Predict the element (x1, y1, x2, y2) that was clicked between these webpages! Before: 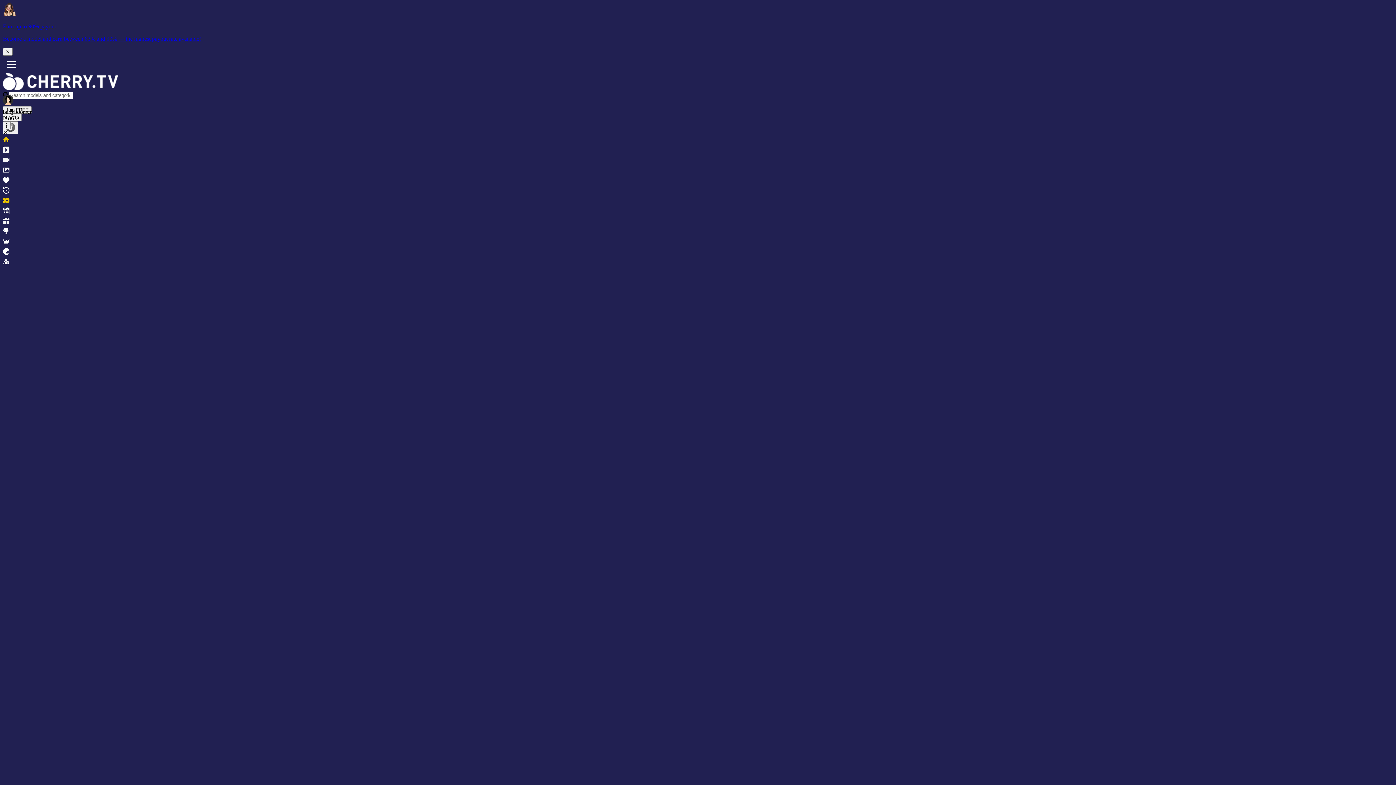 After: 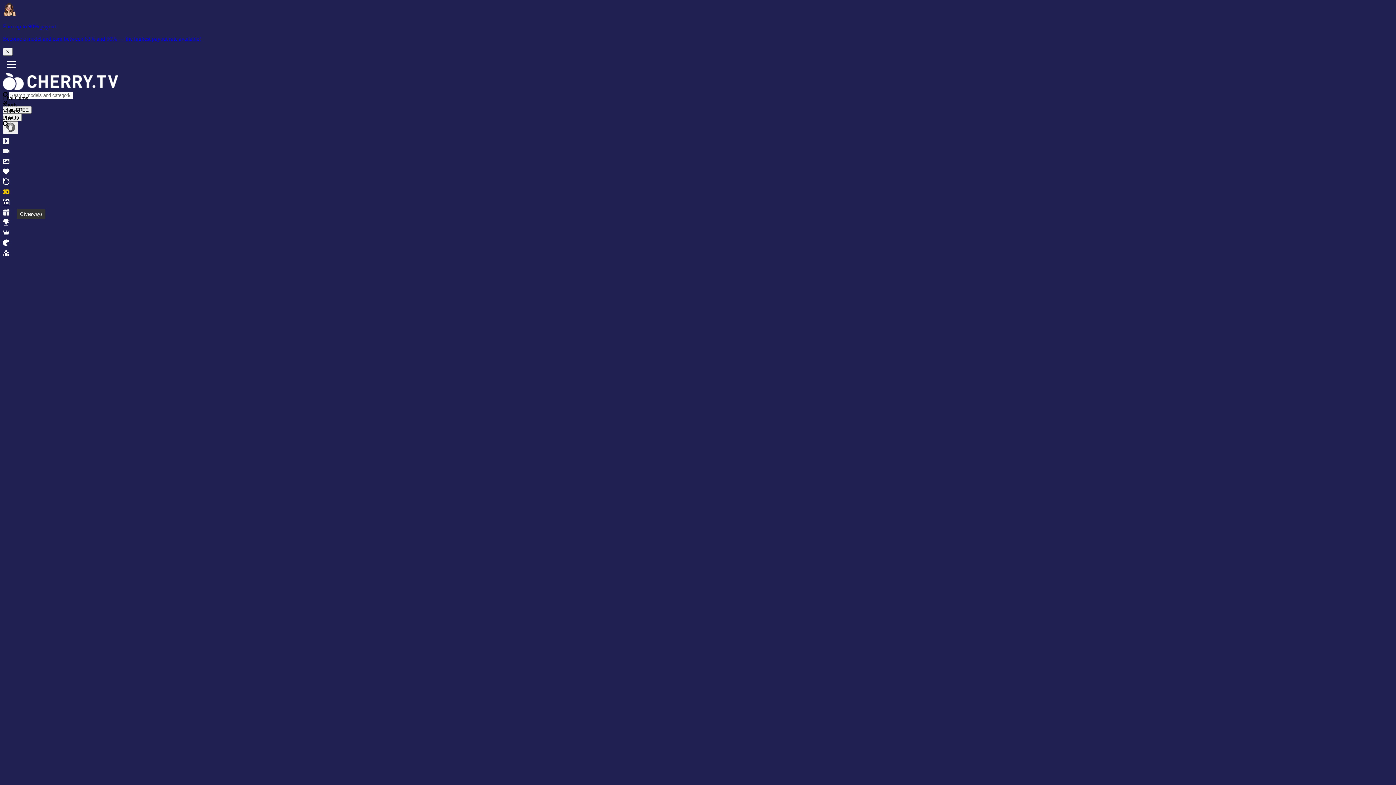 Action: bbox: (2, 207, 1388, 217)